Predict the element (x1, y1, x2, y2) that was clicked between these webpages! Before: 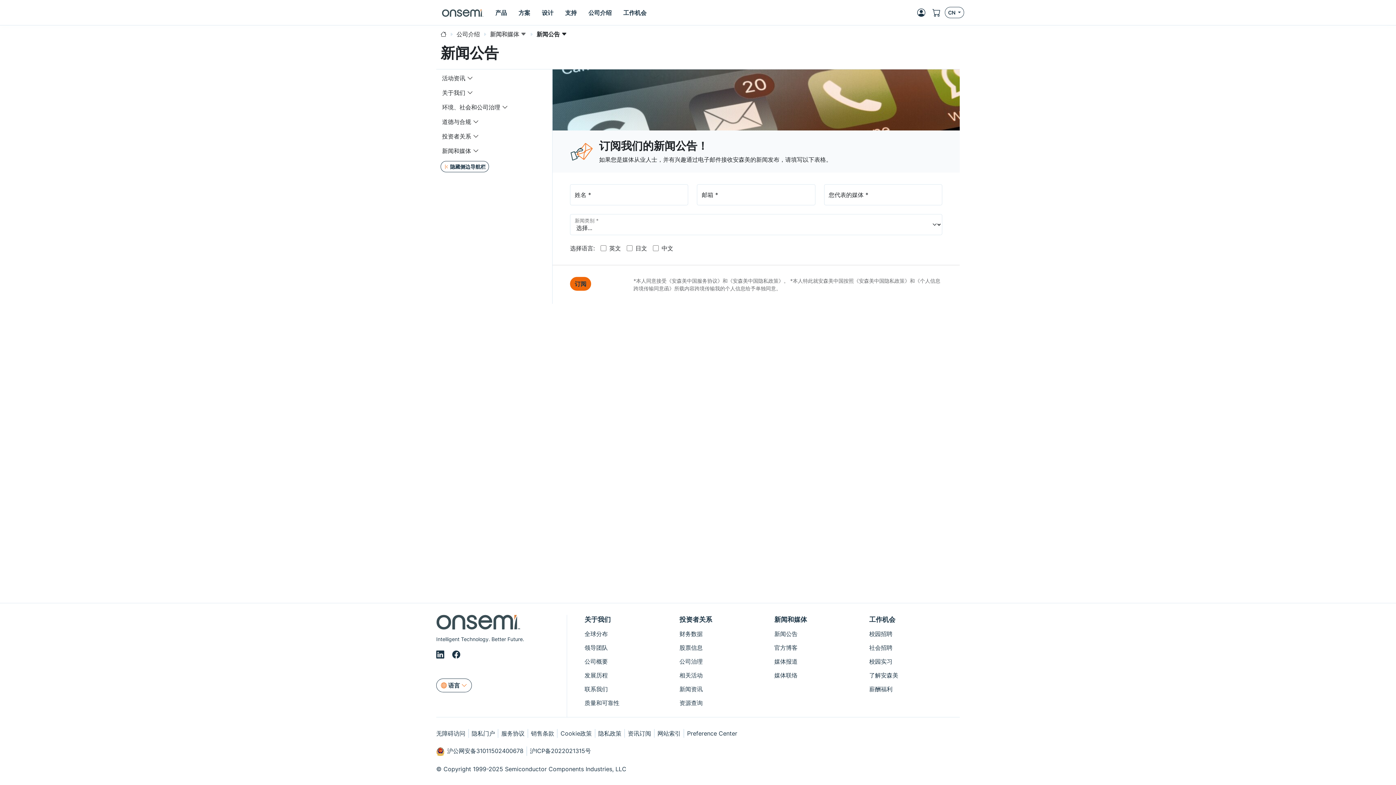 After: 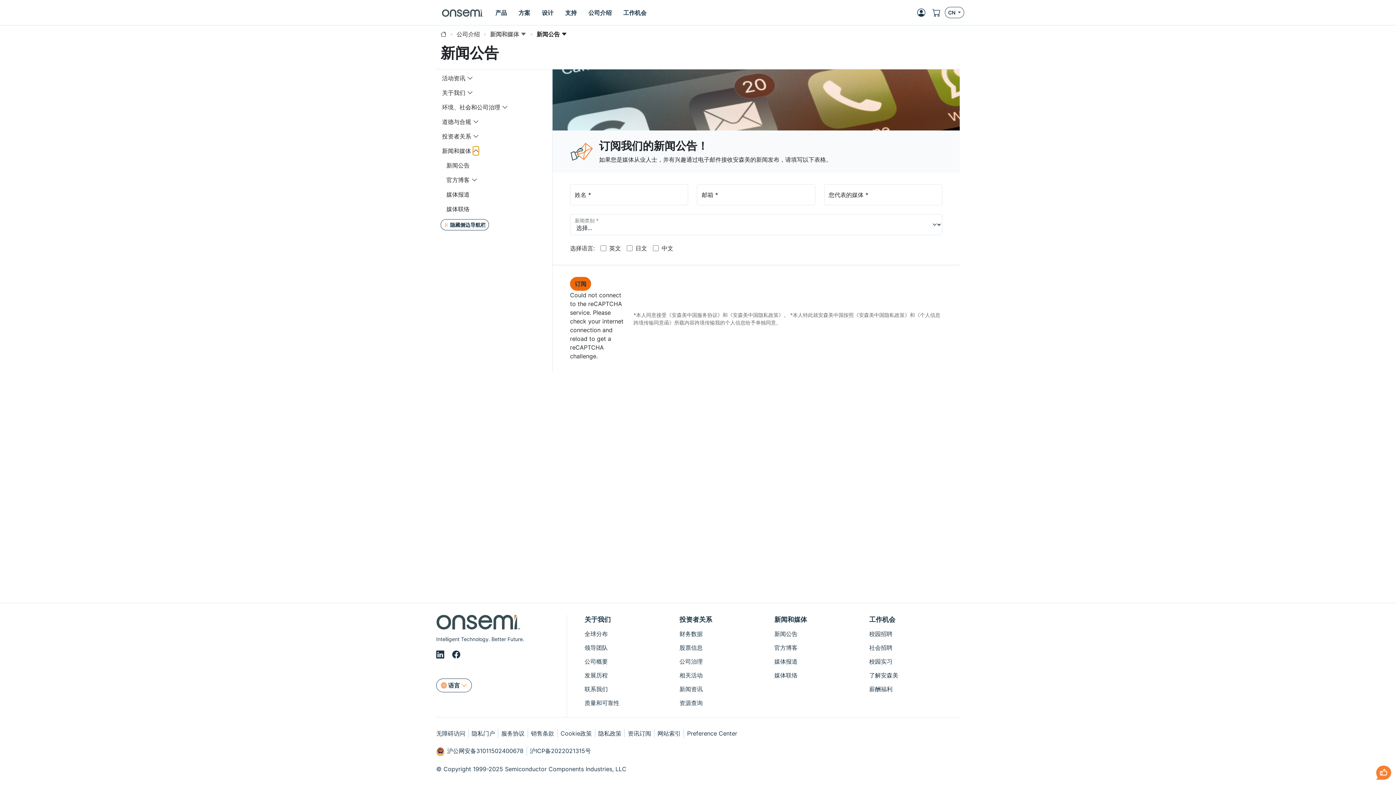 Action: bbox: (473, 146, 478, 155) label: Toggle navigation dropdown